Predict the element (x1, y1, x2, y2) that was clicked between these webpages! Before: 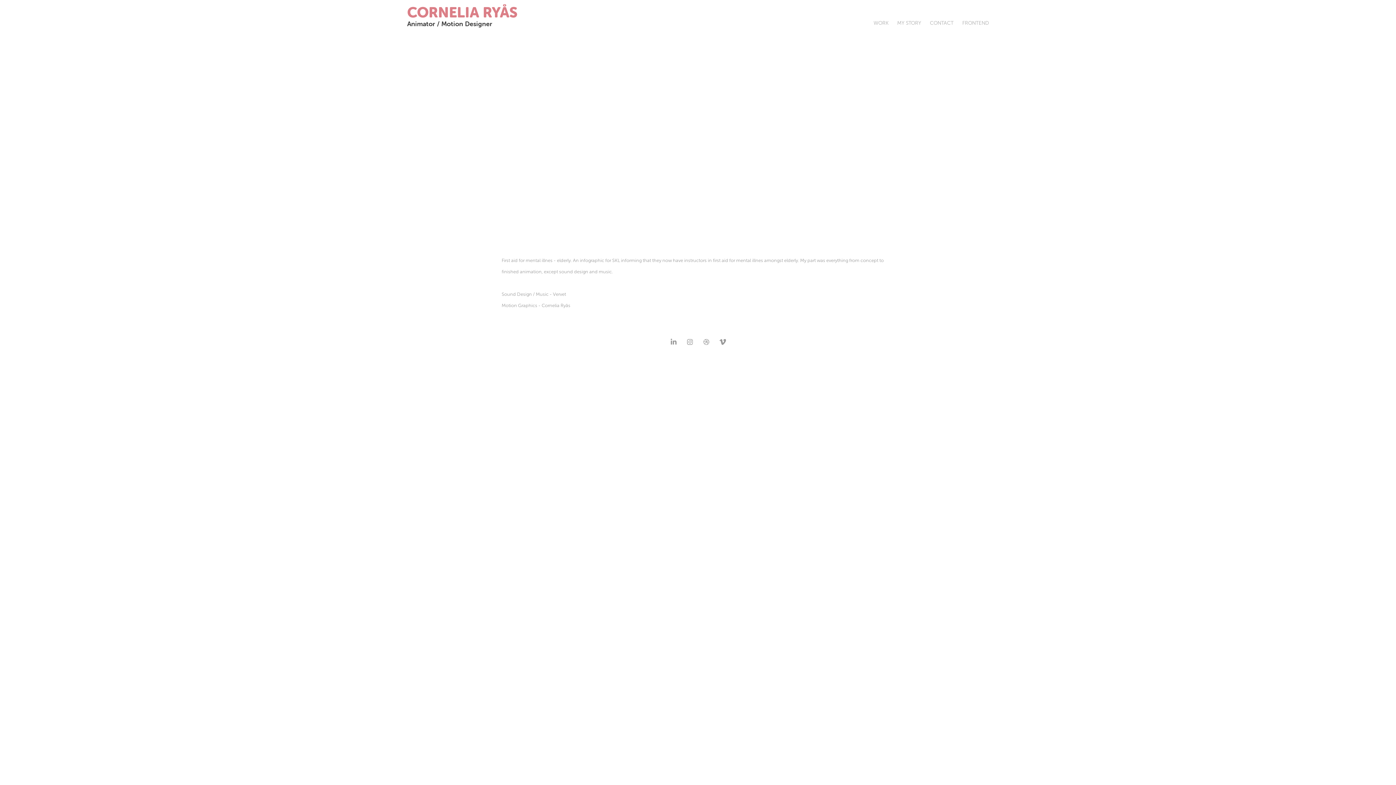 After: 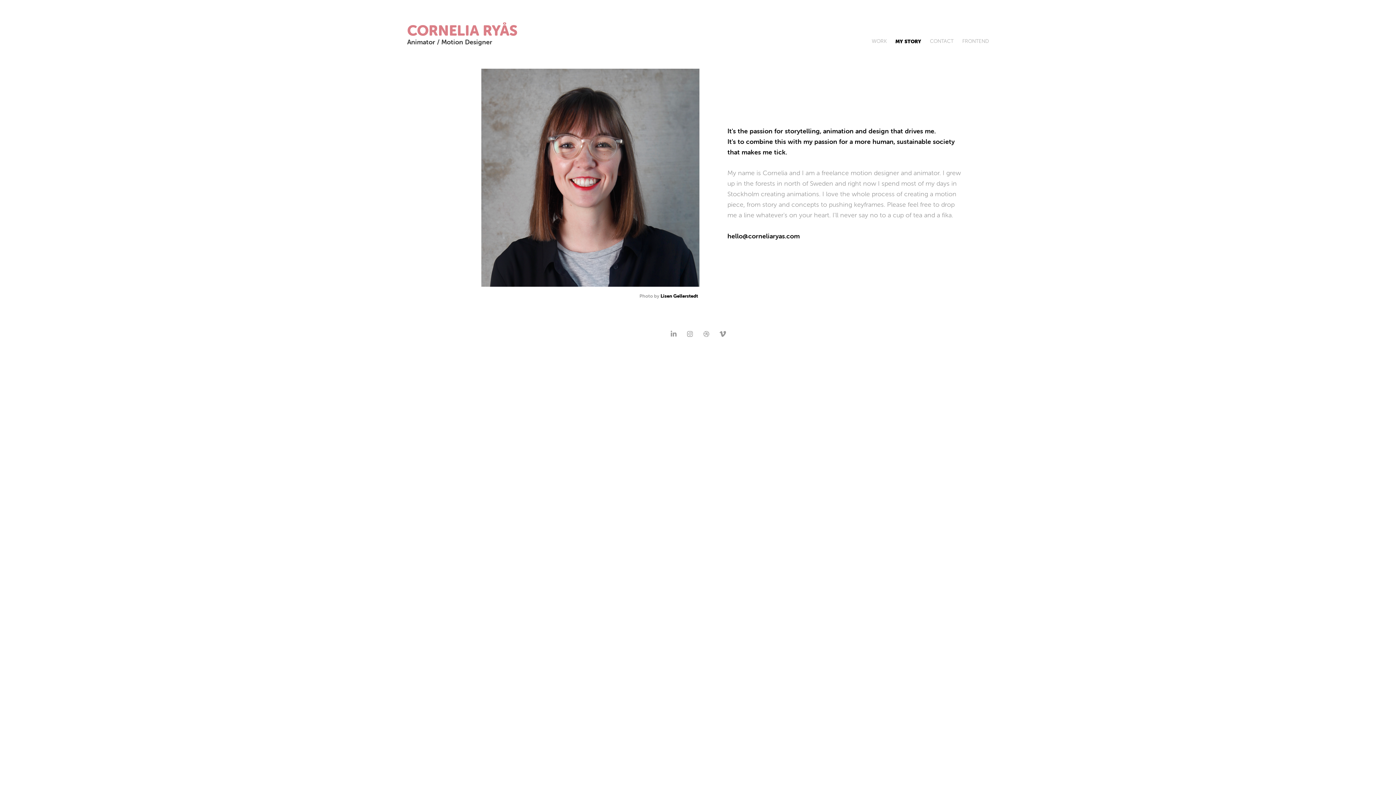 Action: label: MY STORY bbox: (897, 20, 921, 25)